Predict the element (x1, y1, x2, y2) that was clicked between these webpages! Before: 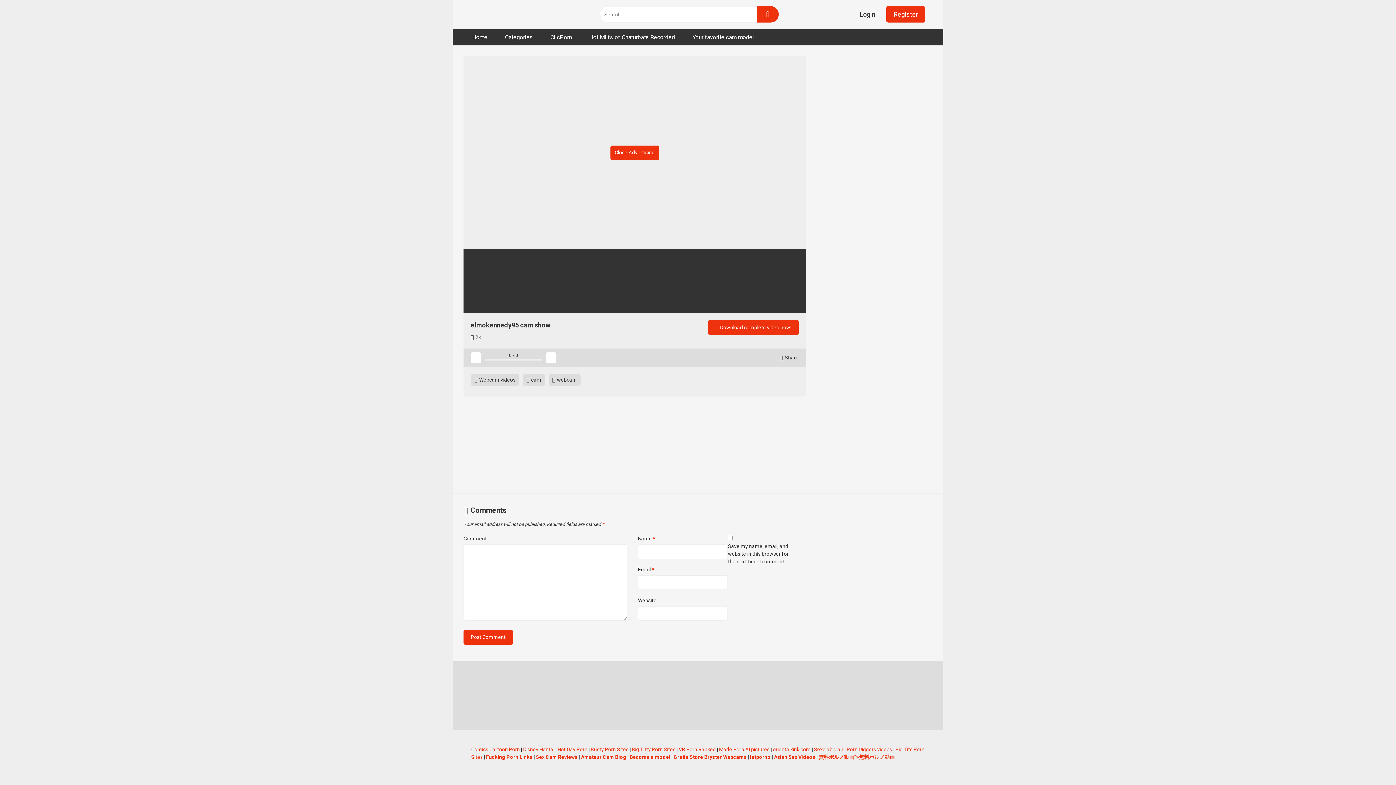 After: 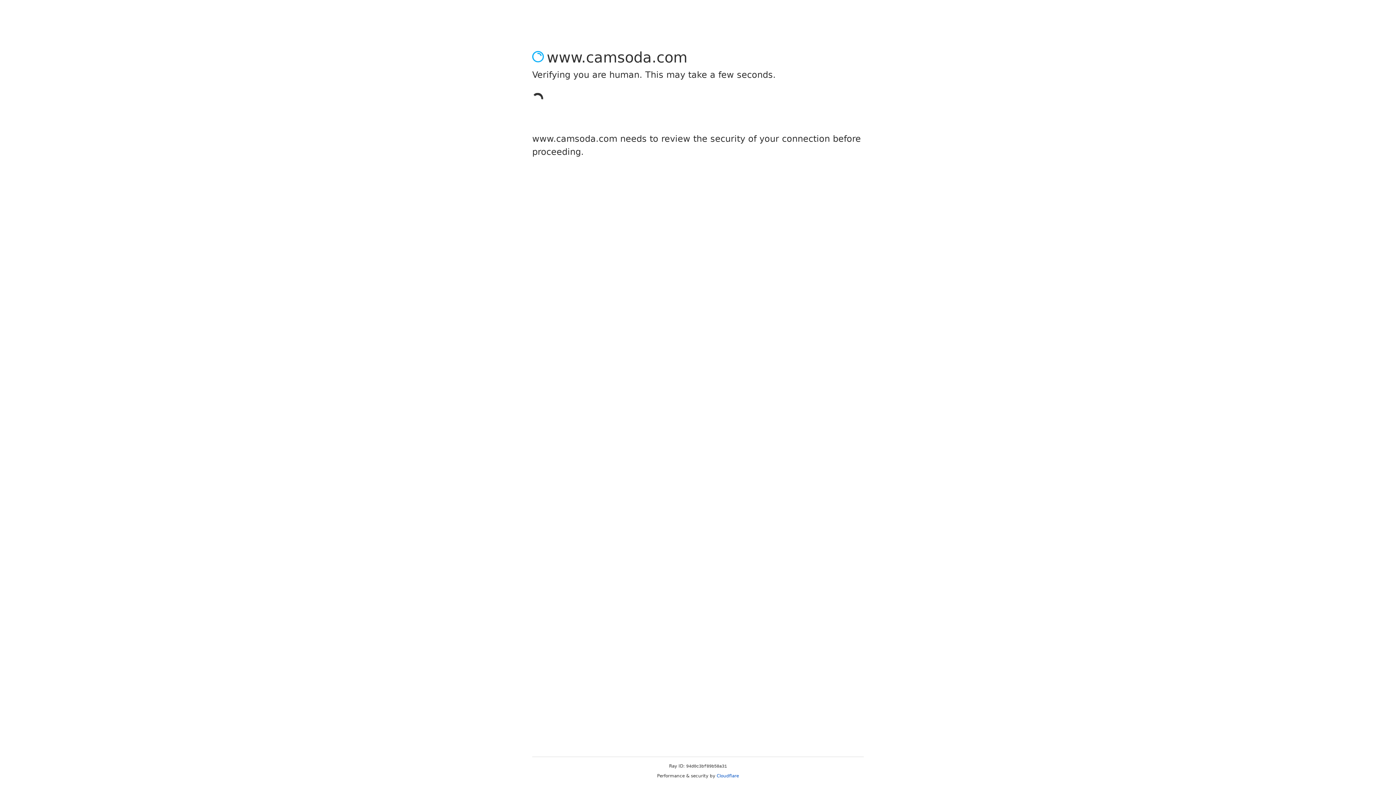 Action: bbox: (525, 145, 634, 145)